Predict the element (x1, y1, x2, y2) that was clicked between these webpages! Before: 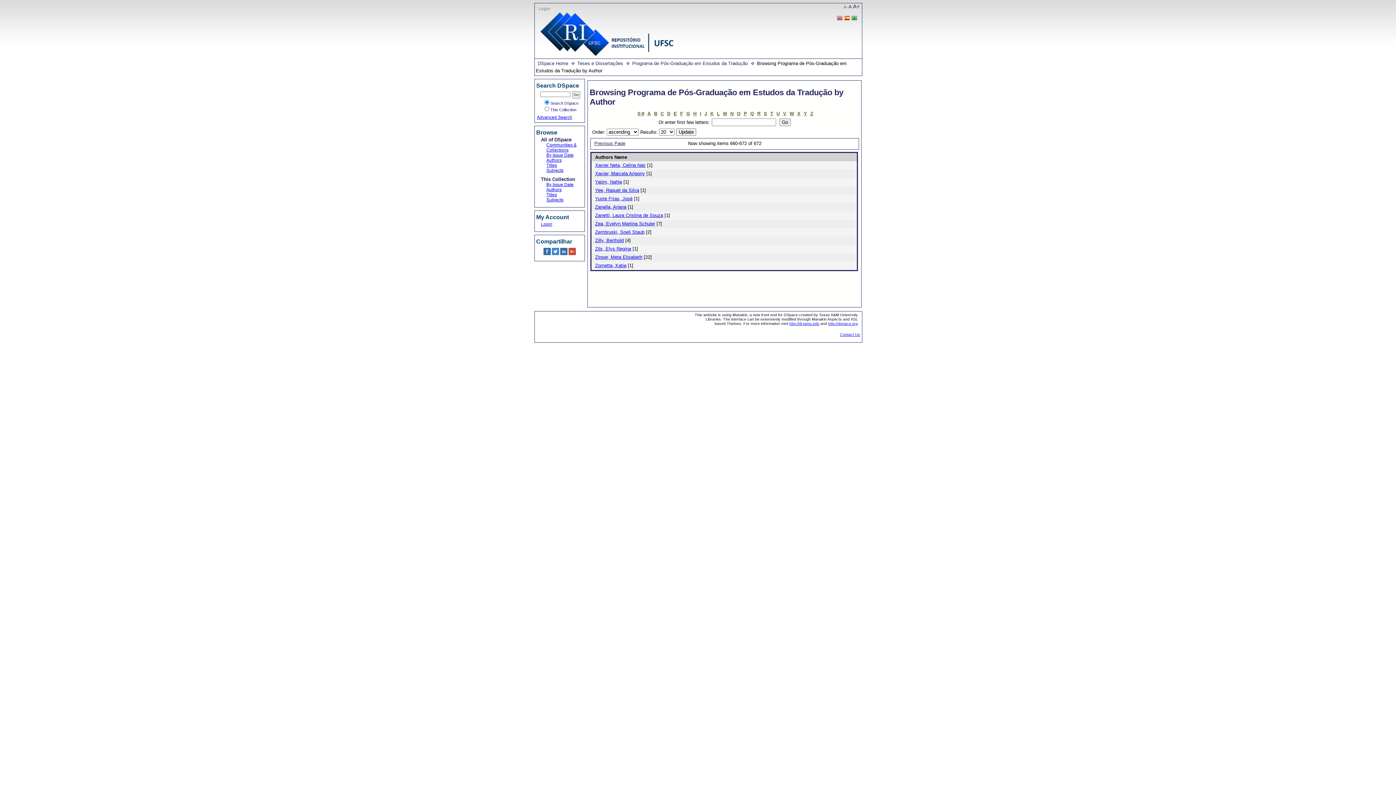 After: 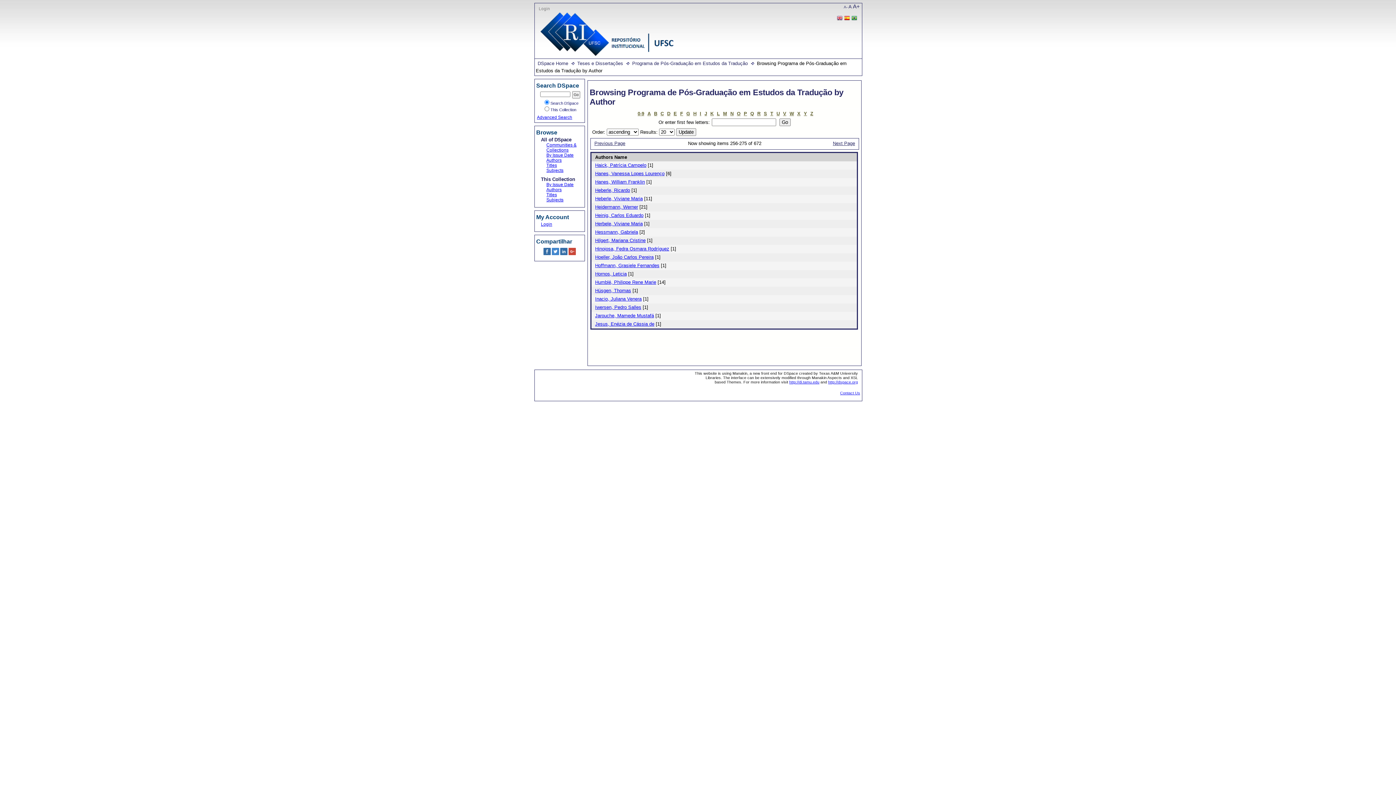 Action: label: H bbox: (693, 110, 696, 116)